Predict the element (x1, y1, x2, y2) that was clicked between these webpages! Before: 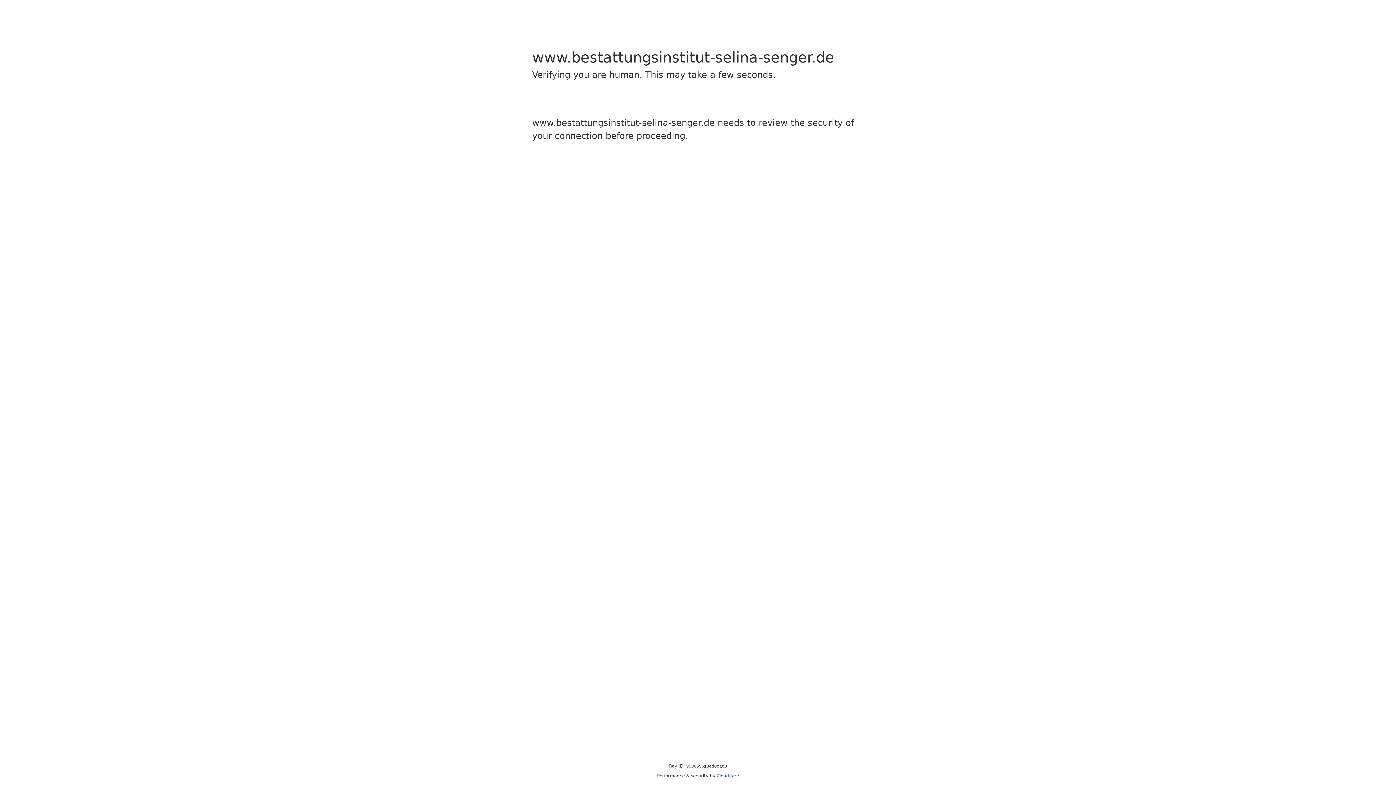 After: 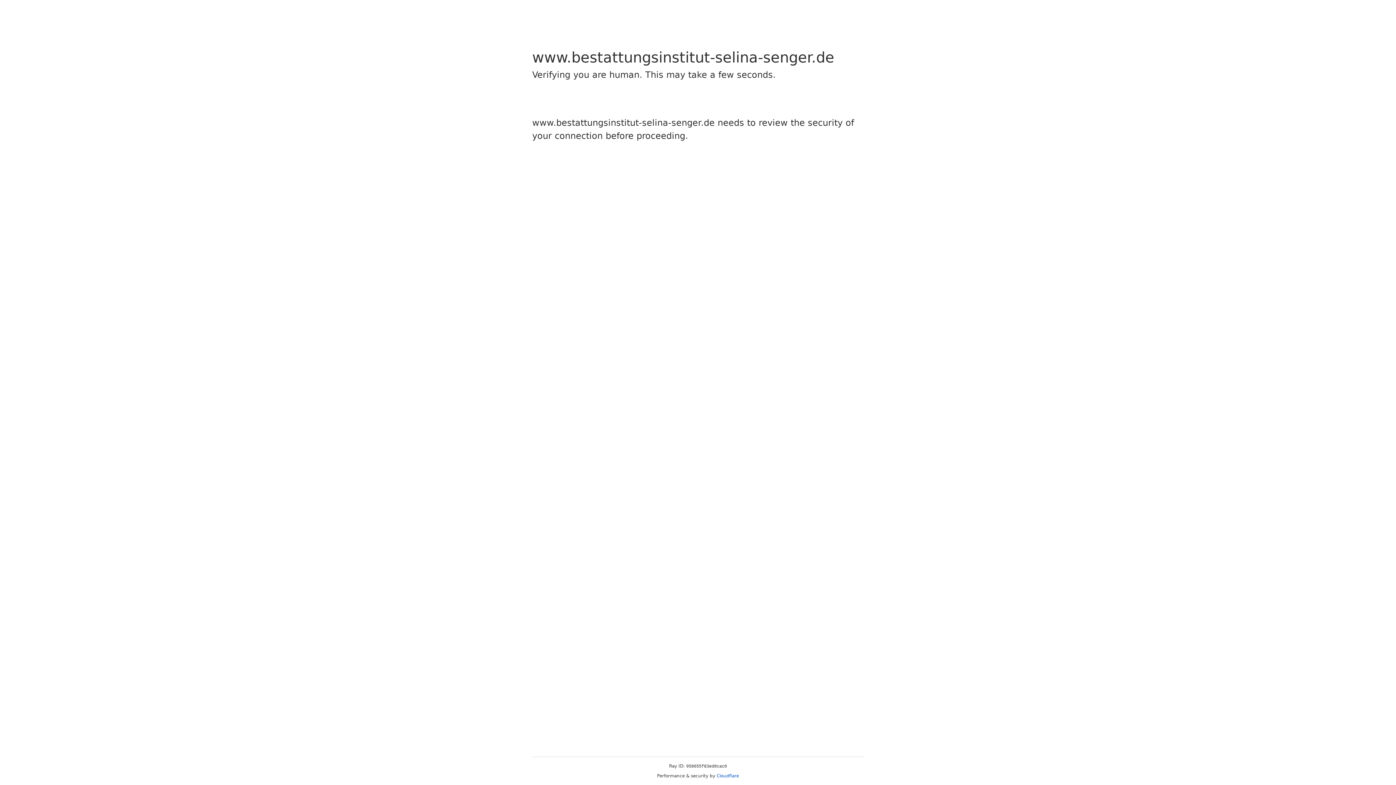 Action: label: Cloudflare bbox: (716, 773, 739, 778)